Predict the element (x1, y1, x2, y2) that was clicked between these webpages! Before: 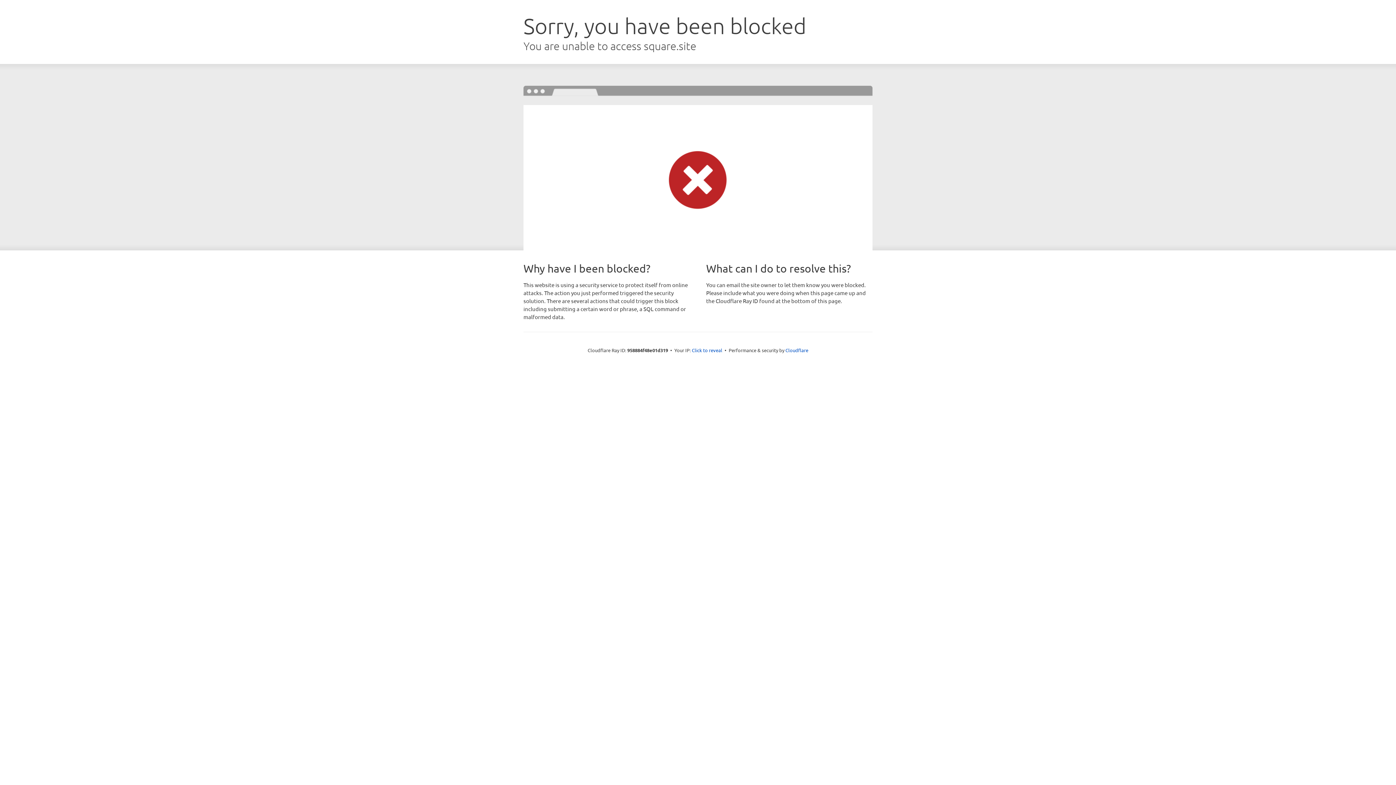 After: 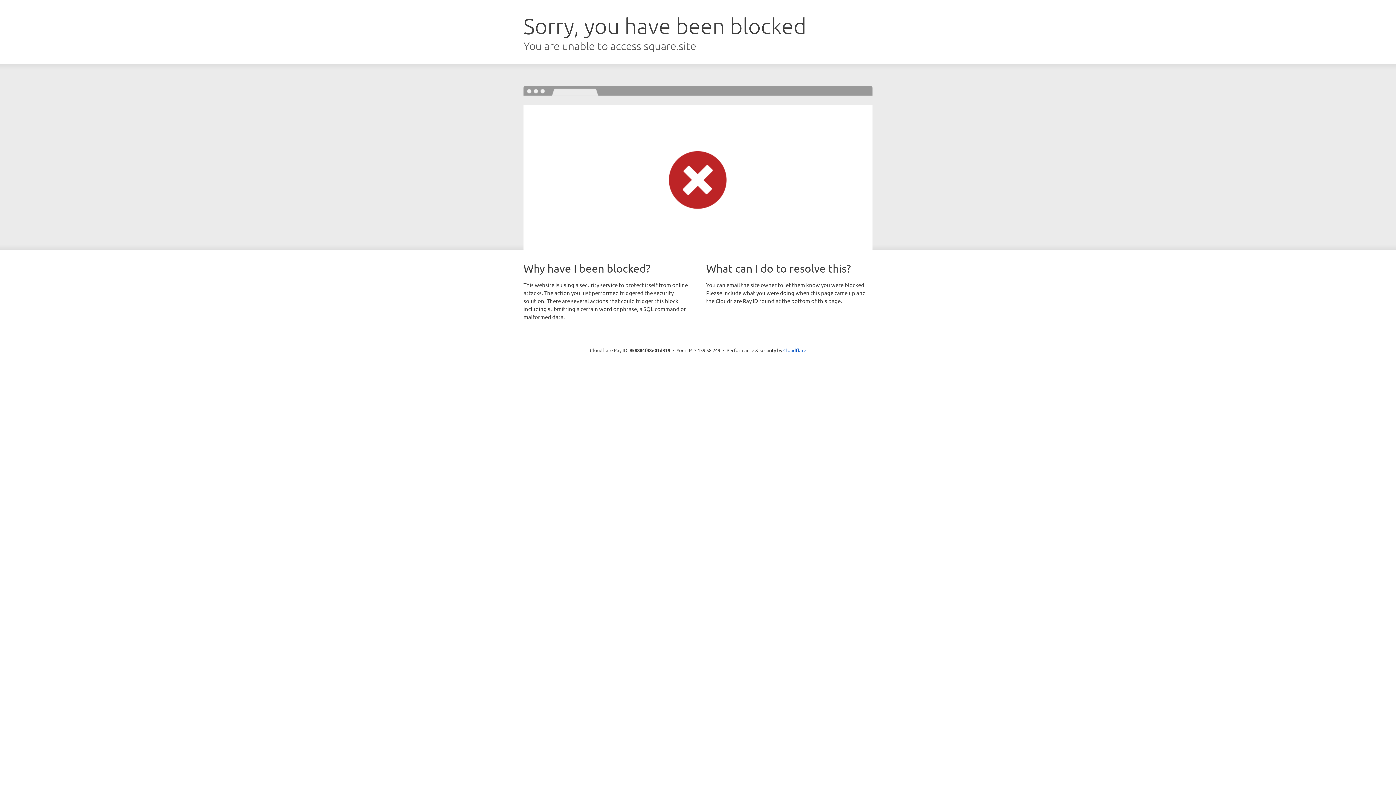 Action: bbox: (692, 346, 722, 353) label: Click to reveal